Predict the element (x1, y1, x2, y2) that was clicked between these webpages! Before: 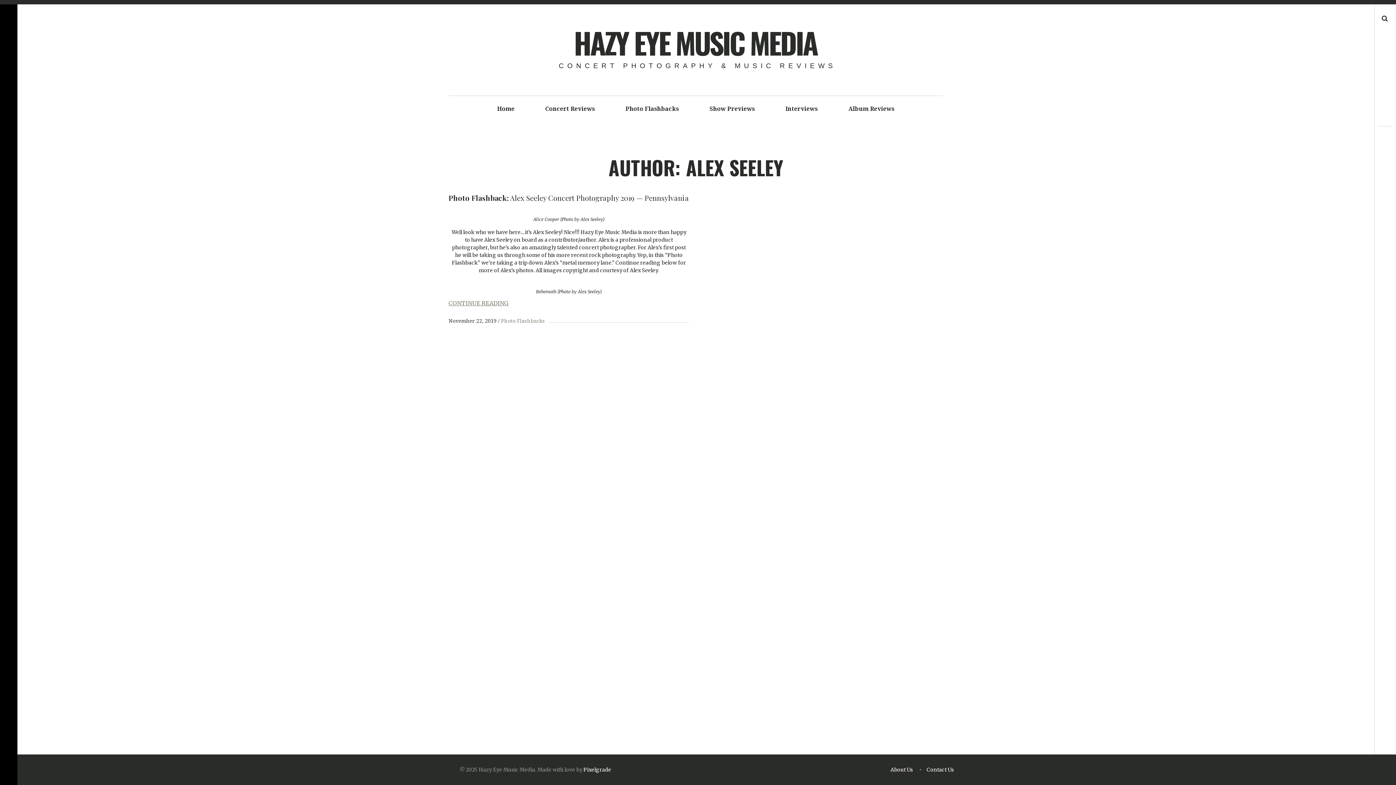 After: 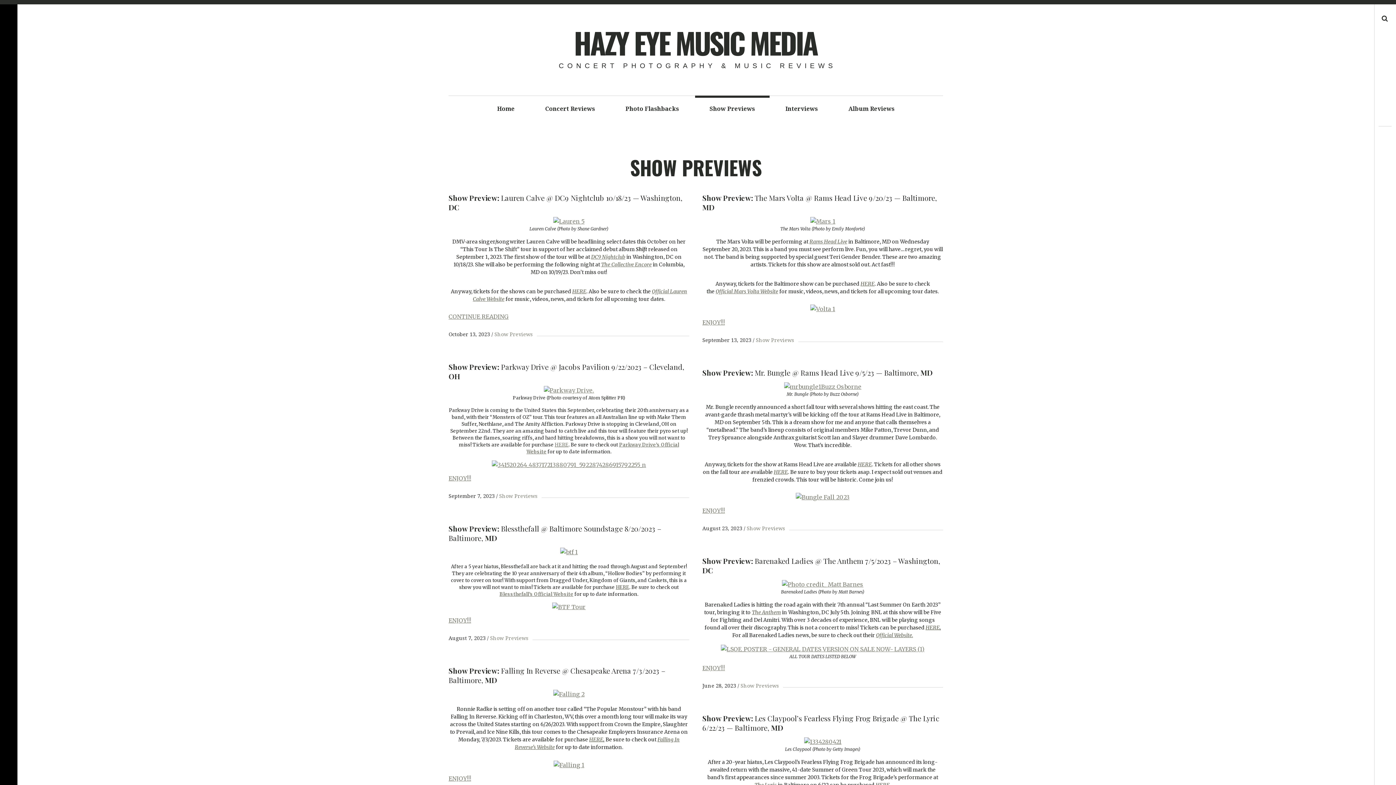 Action: bbox: (695, 95, 769, 122) label: Show Previews